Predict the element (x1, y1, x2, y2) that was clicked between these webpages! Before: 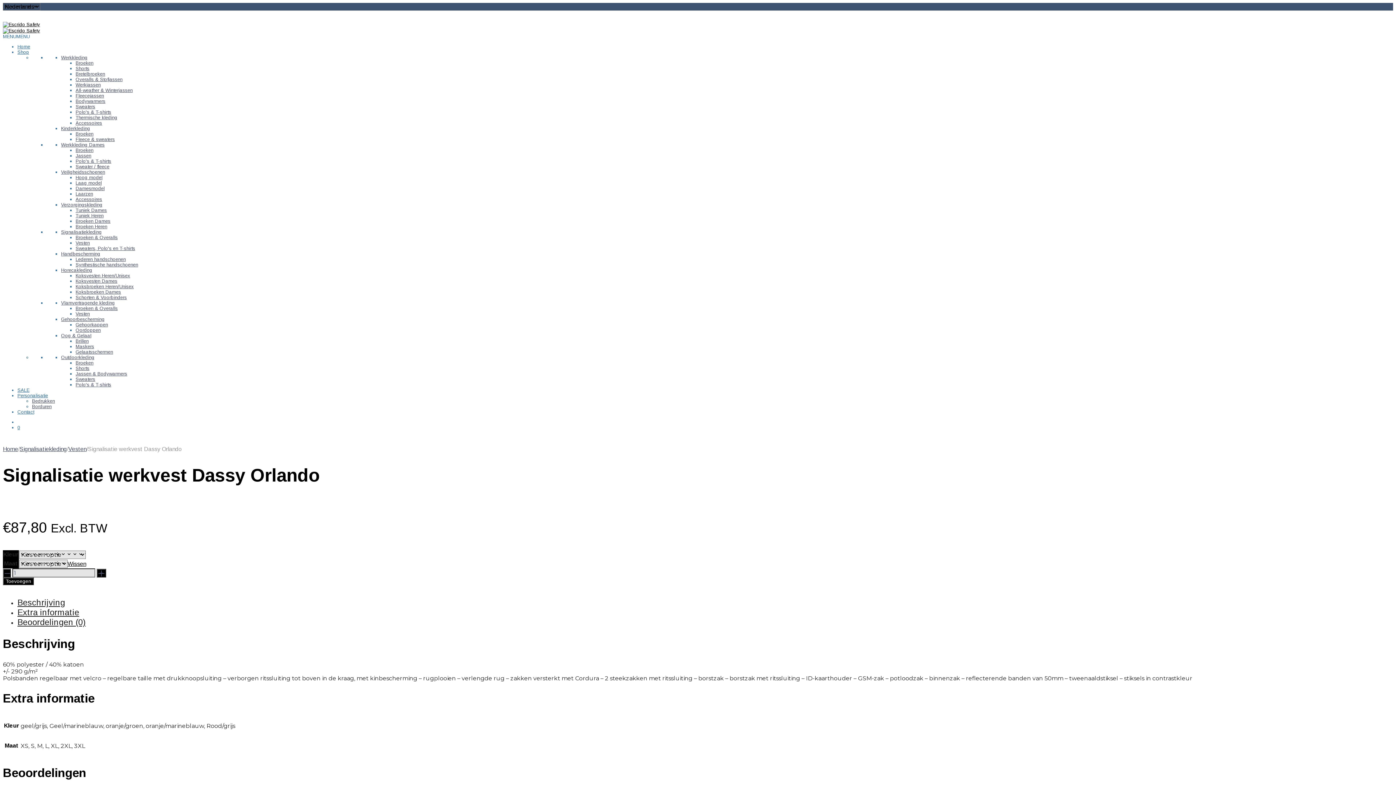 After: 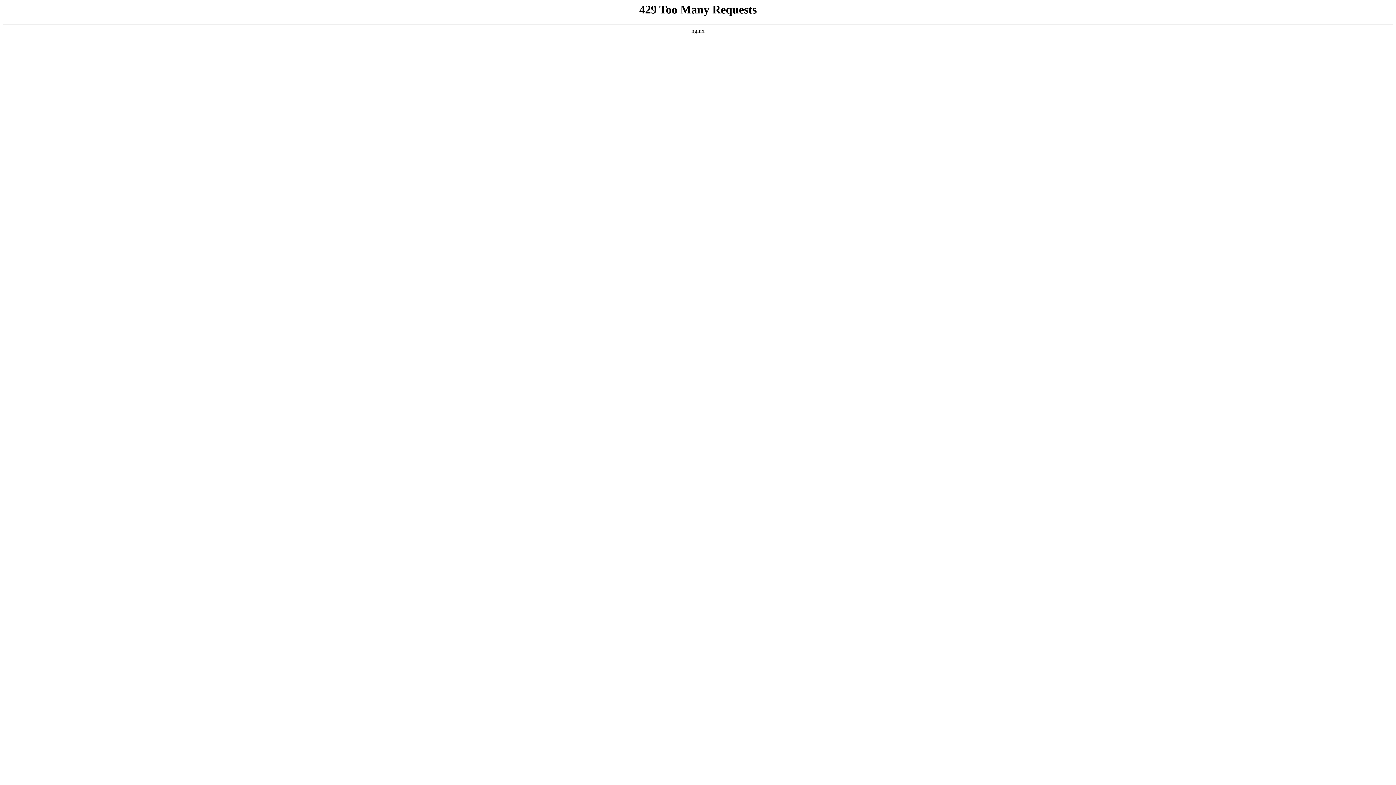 Action: bbox: (17, 387, 29, 393) label: SALE